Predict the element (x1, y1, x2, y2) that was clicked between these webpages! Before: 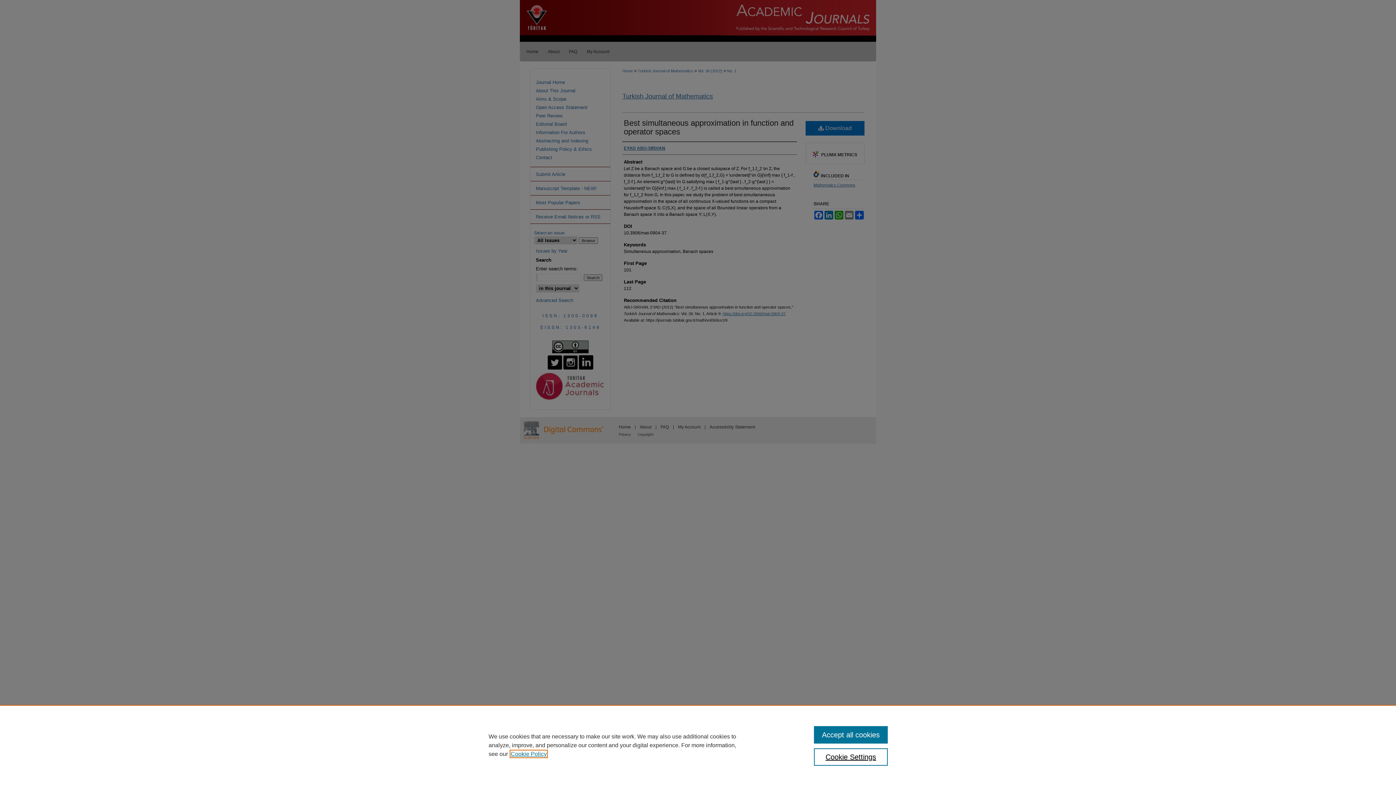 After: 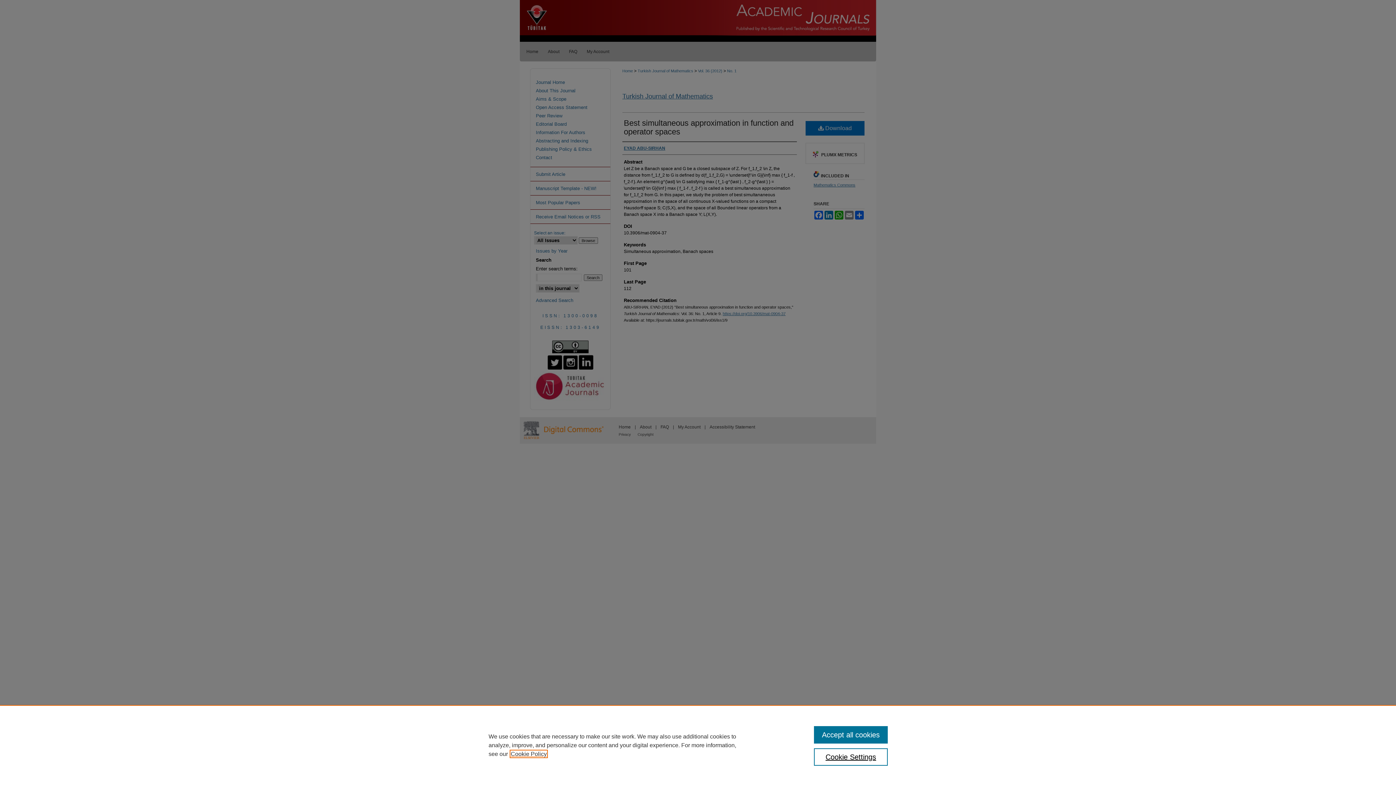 Action: label: , opens in a new tab bbox: (510, 751, 546, 757)